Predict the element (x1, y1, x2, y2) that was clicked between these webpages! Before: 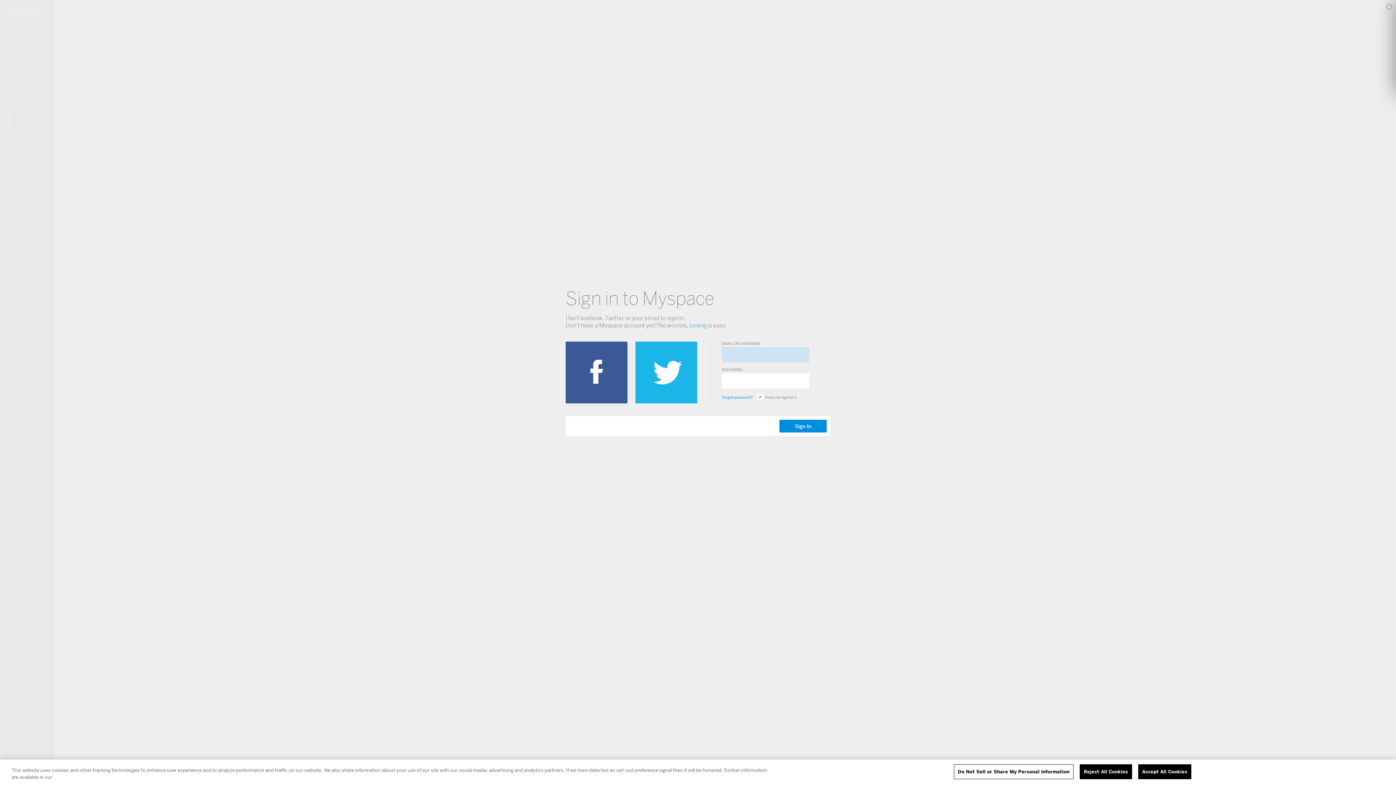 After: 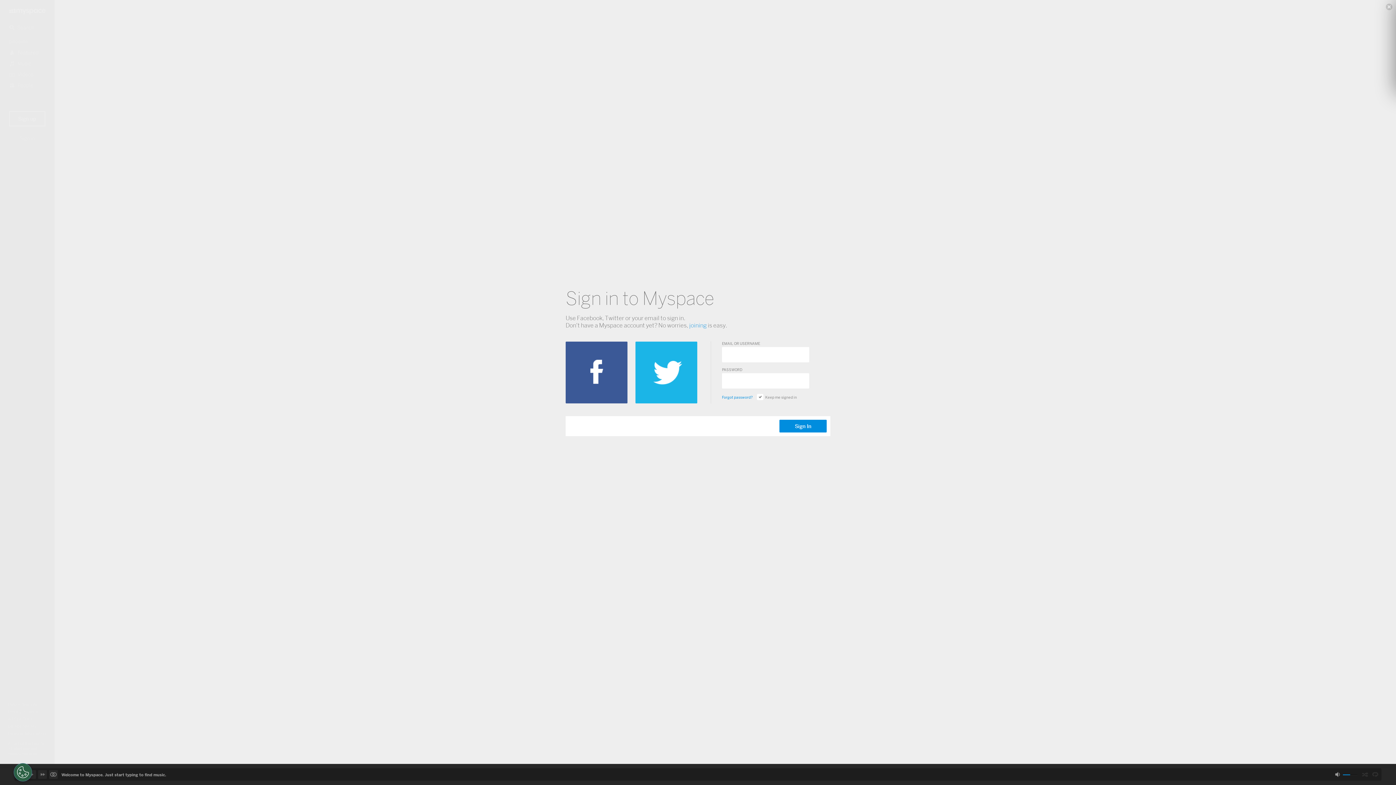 Action: label: Reject All Cookies bbox: (1080, 764, 1132, 779)